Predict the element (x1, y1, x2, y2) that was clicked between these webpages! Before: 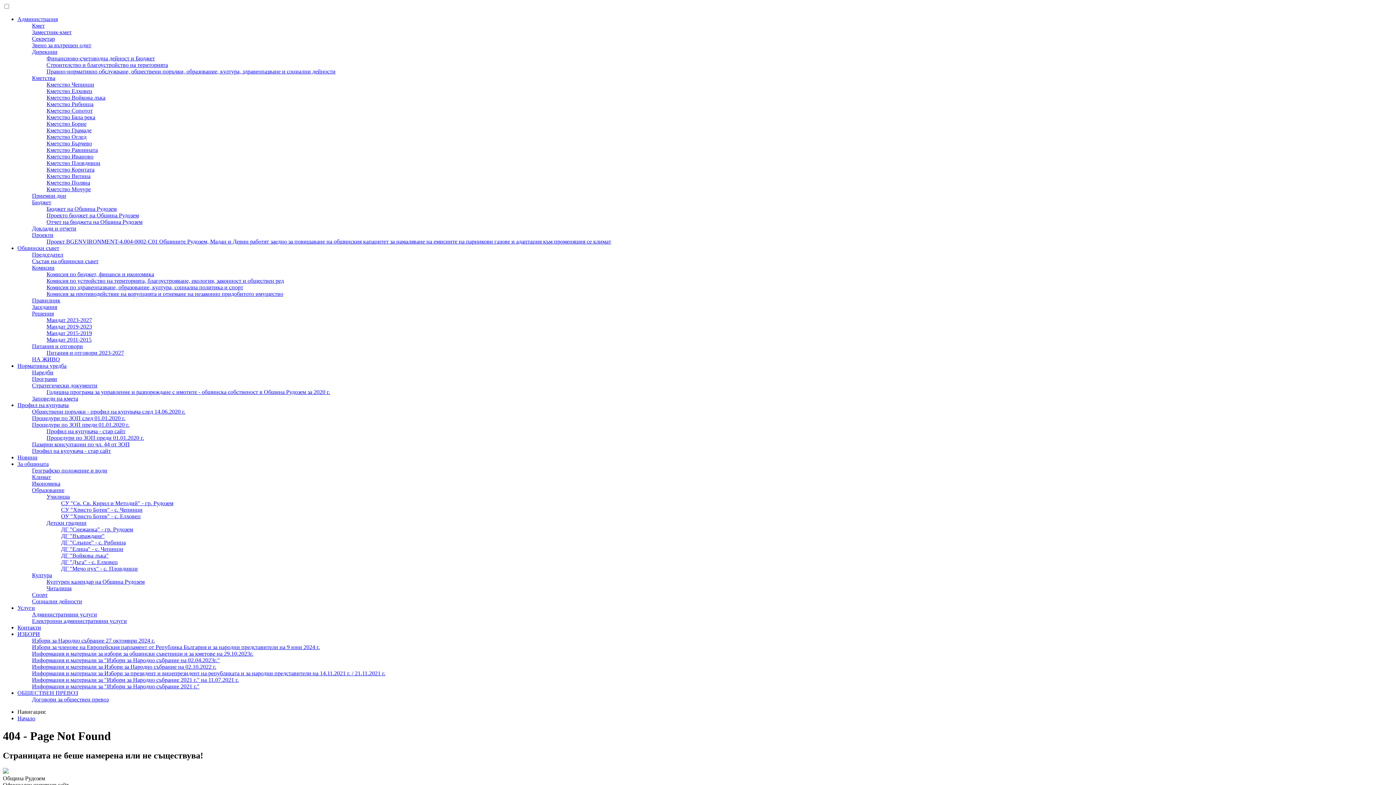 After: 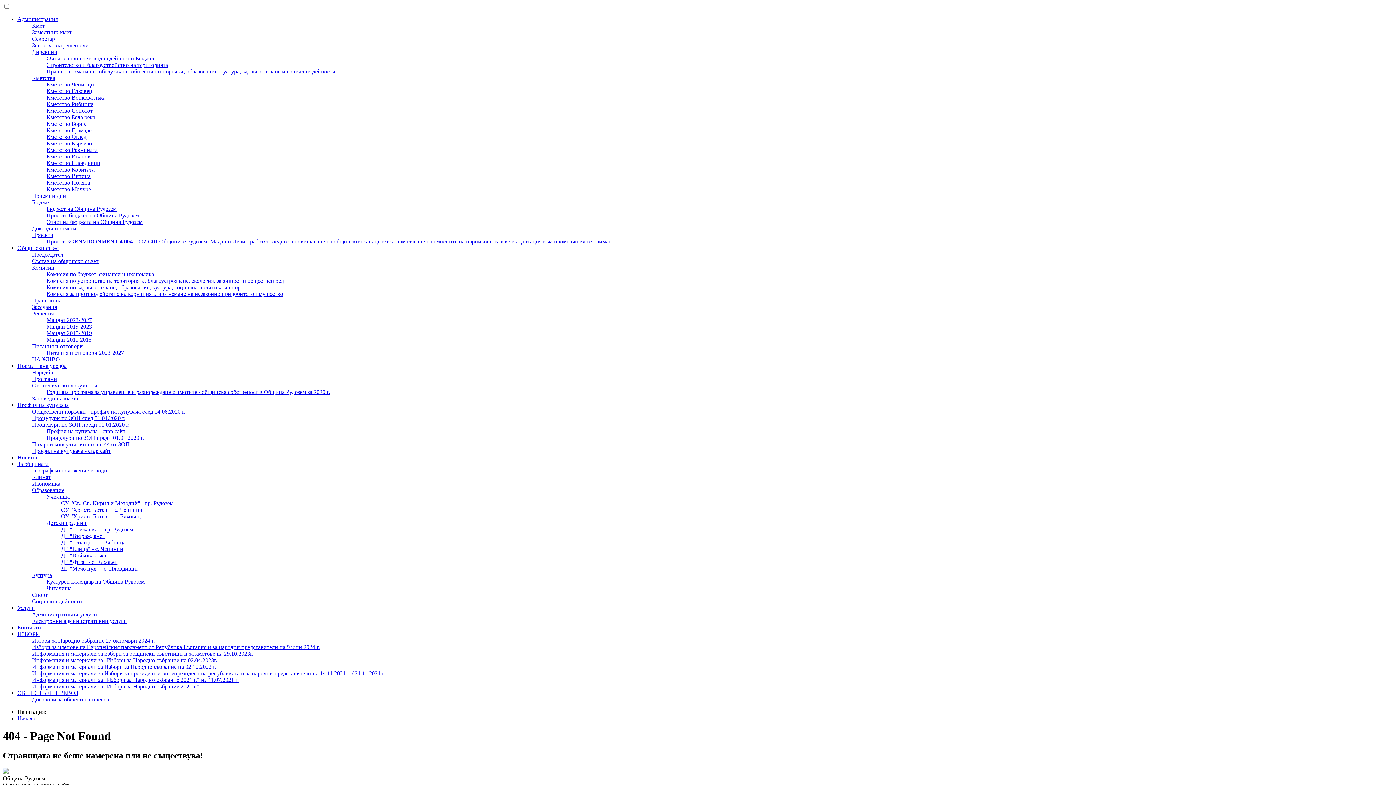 Action: bbox: (46, 179, 90, 185) label: Кметство Поляна